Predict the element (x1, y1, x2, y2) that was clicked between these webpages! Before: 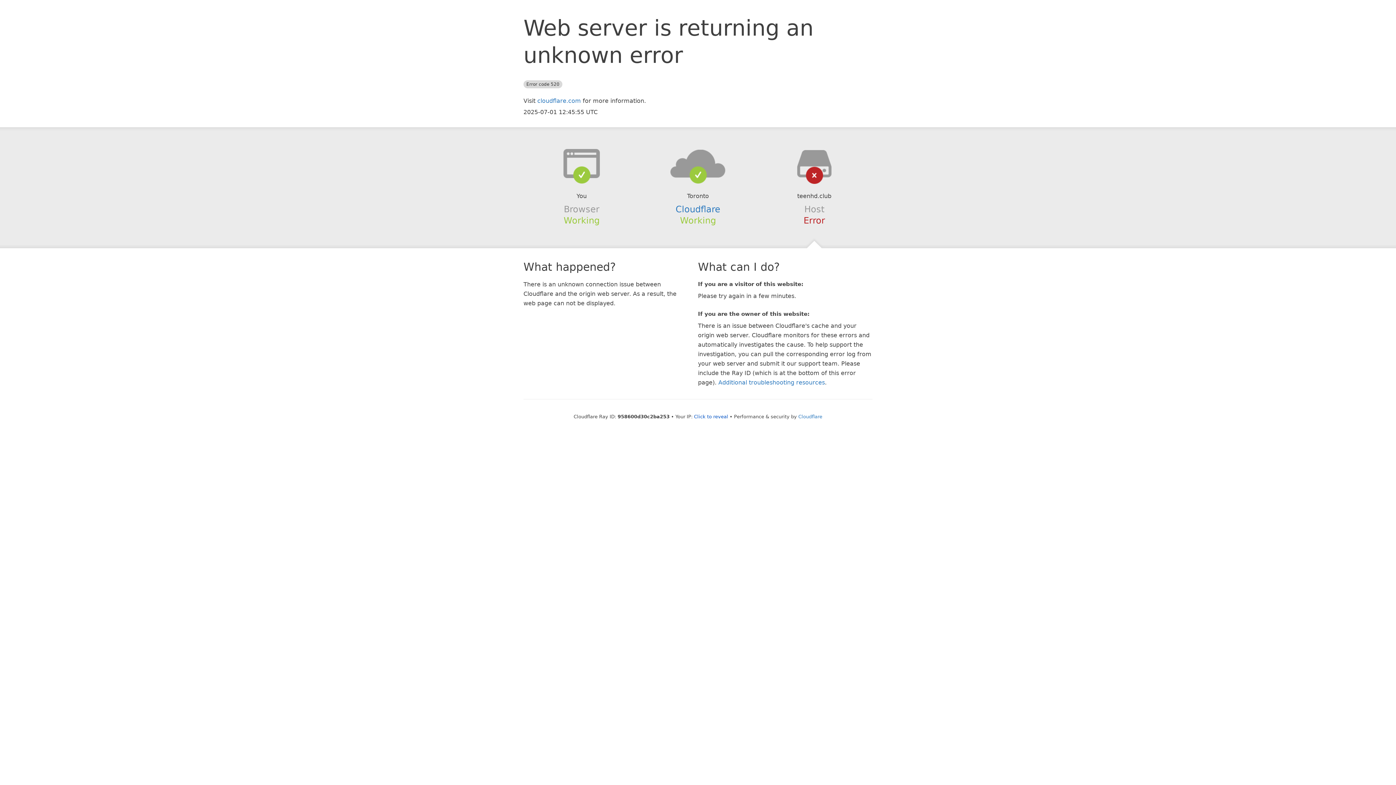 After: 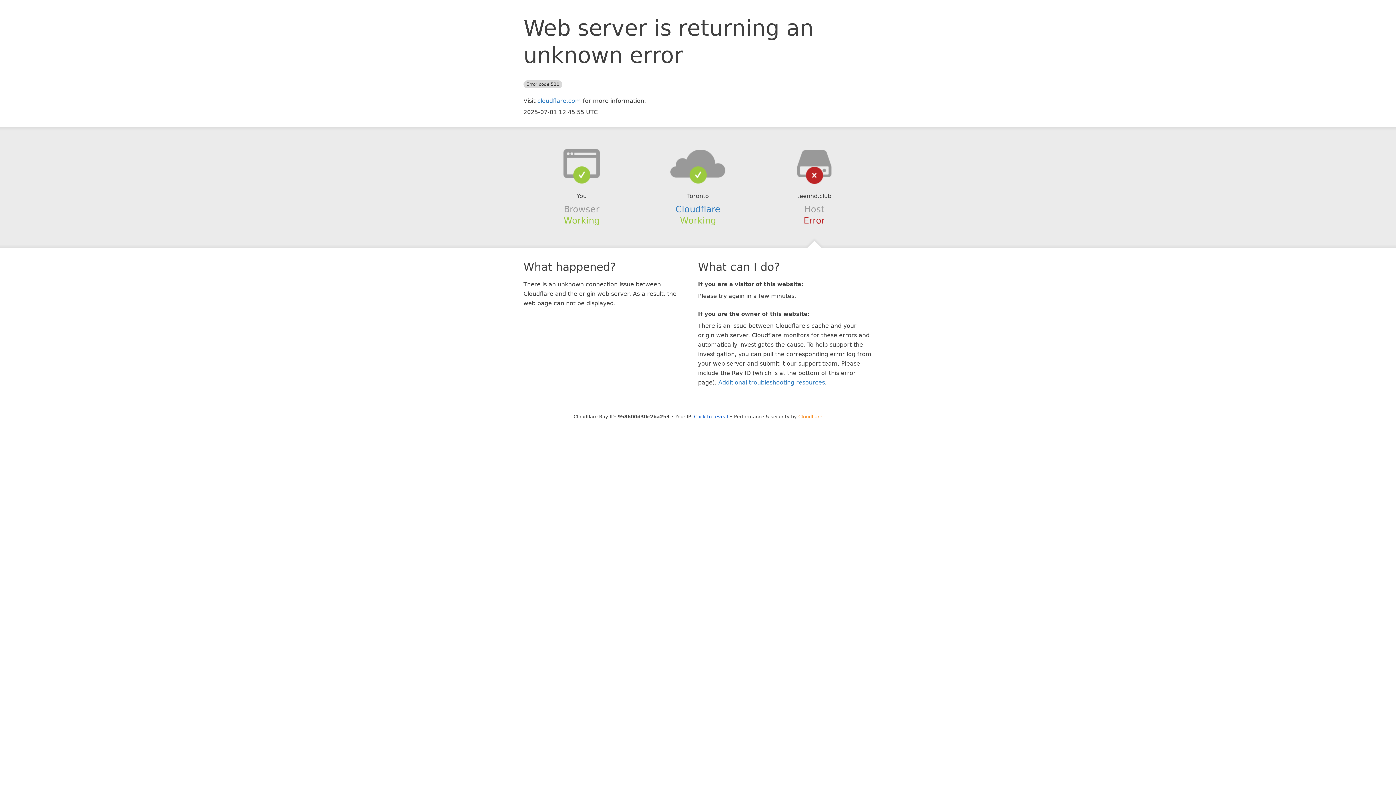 Action: bbox: (798, 414, 822, 419) label: Cloudflare